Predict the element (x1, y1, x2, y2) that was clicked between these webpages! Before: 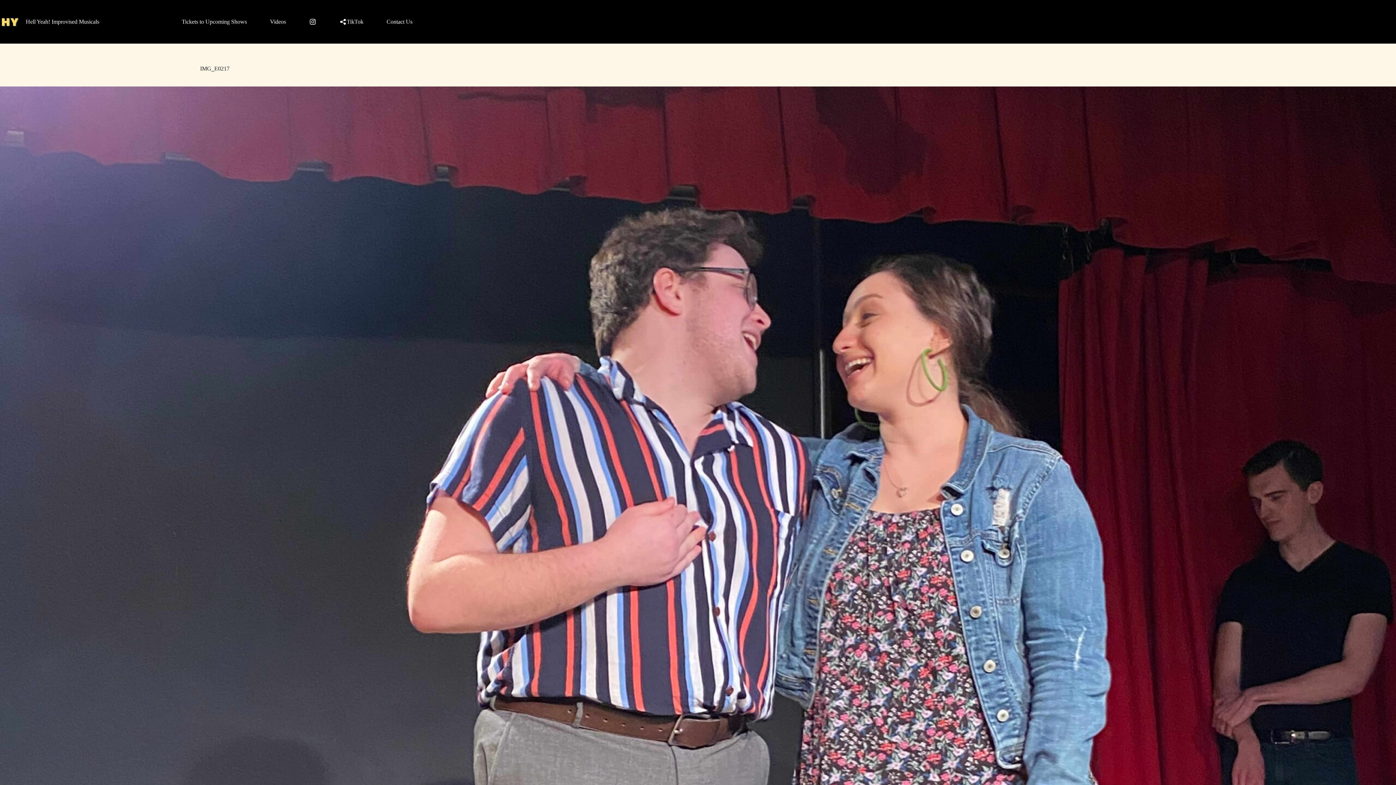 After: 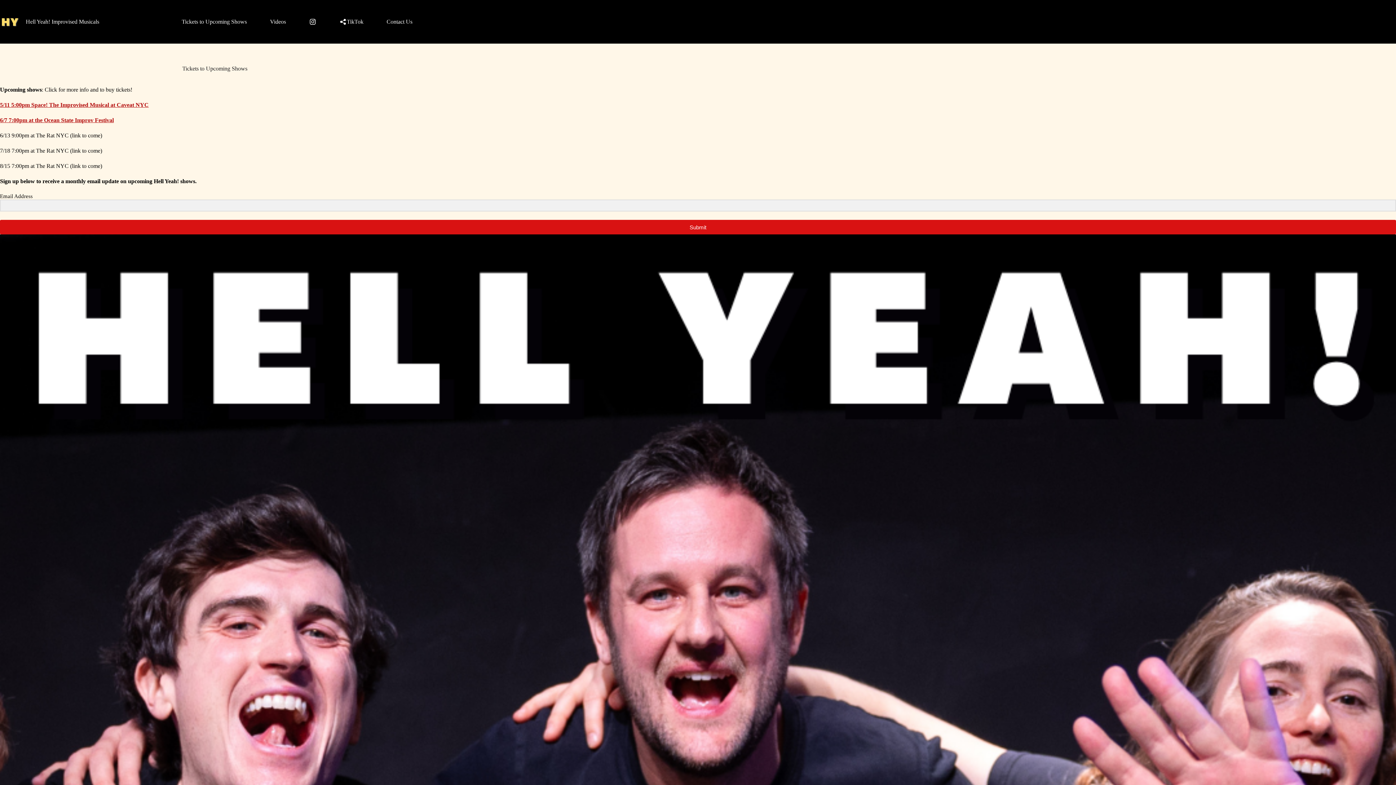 Action: label: Tickets to Upcoming Shows bbox: (177, 0, 251, 43)